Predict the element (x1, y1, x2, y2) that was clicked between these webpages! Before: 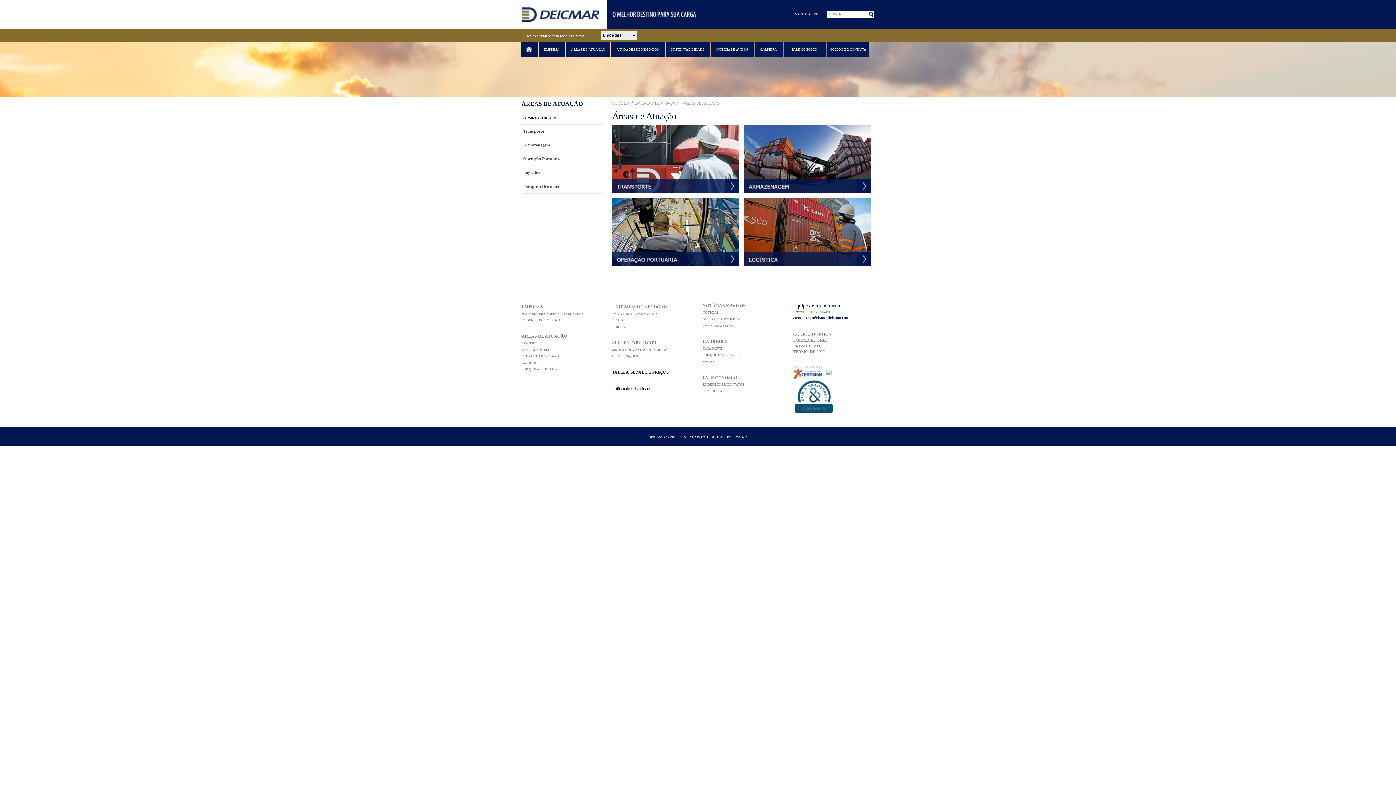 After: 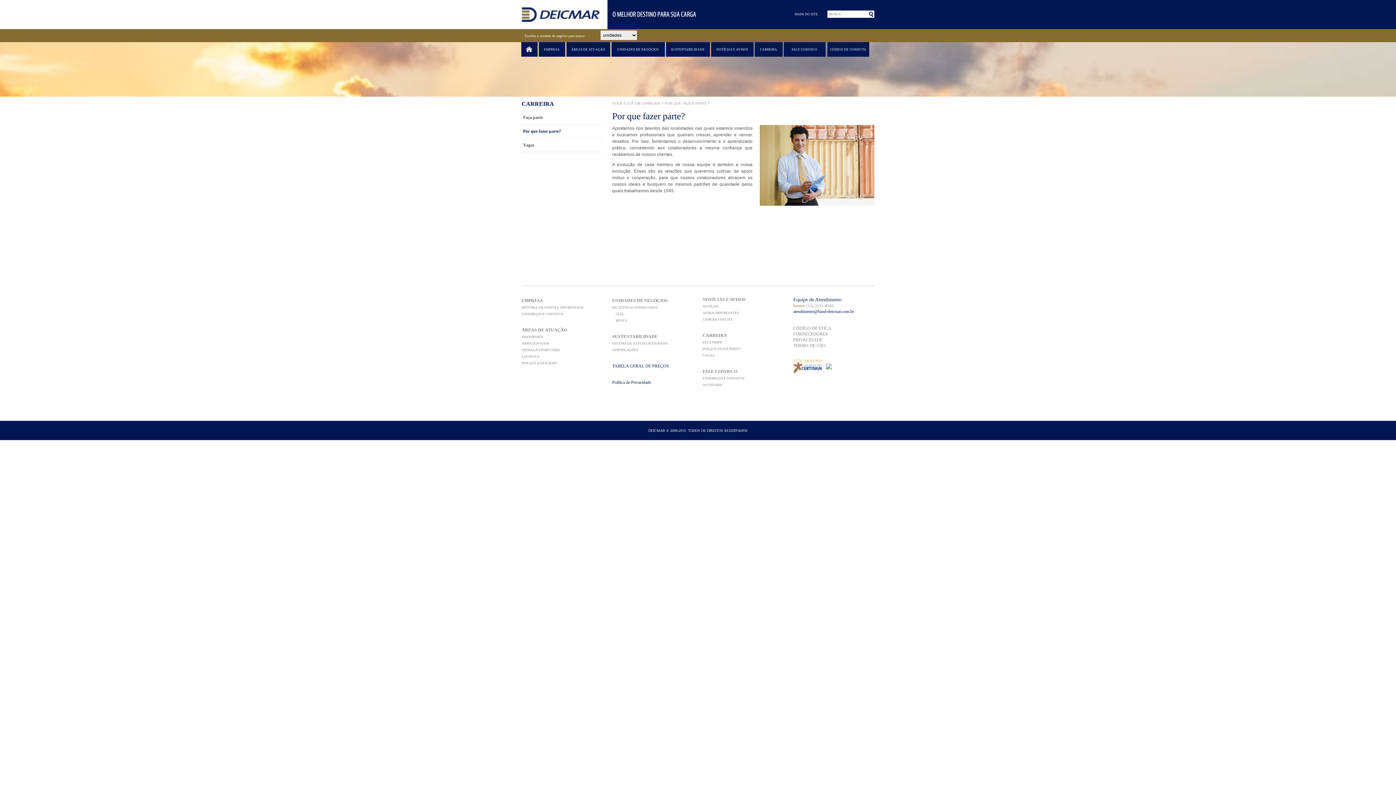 Action: label: POR QUE FAZER PARTE? bbox: (702, 353, 741, 357)